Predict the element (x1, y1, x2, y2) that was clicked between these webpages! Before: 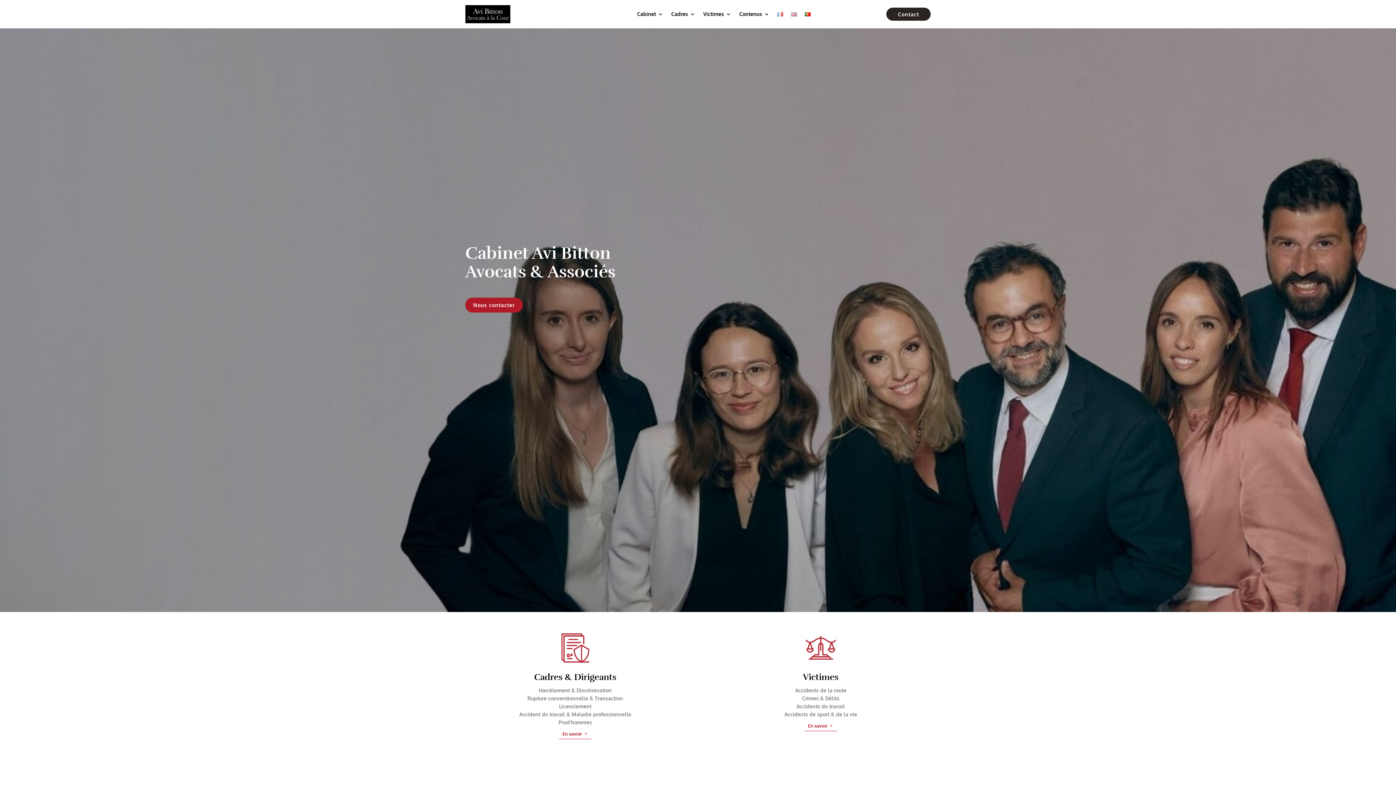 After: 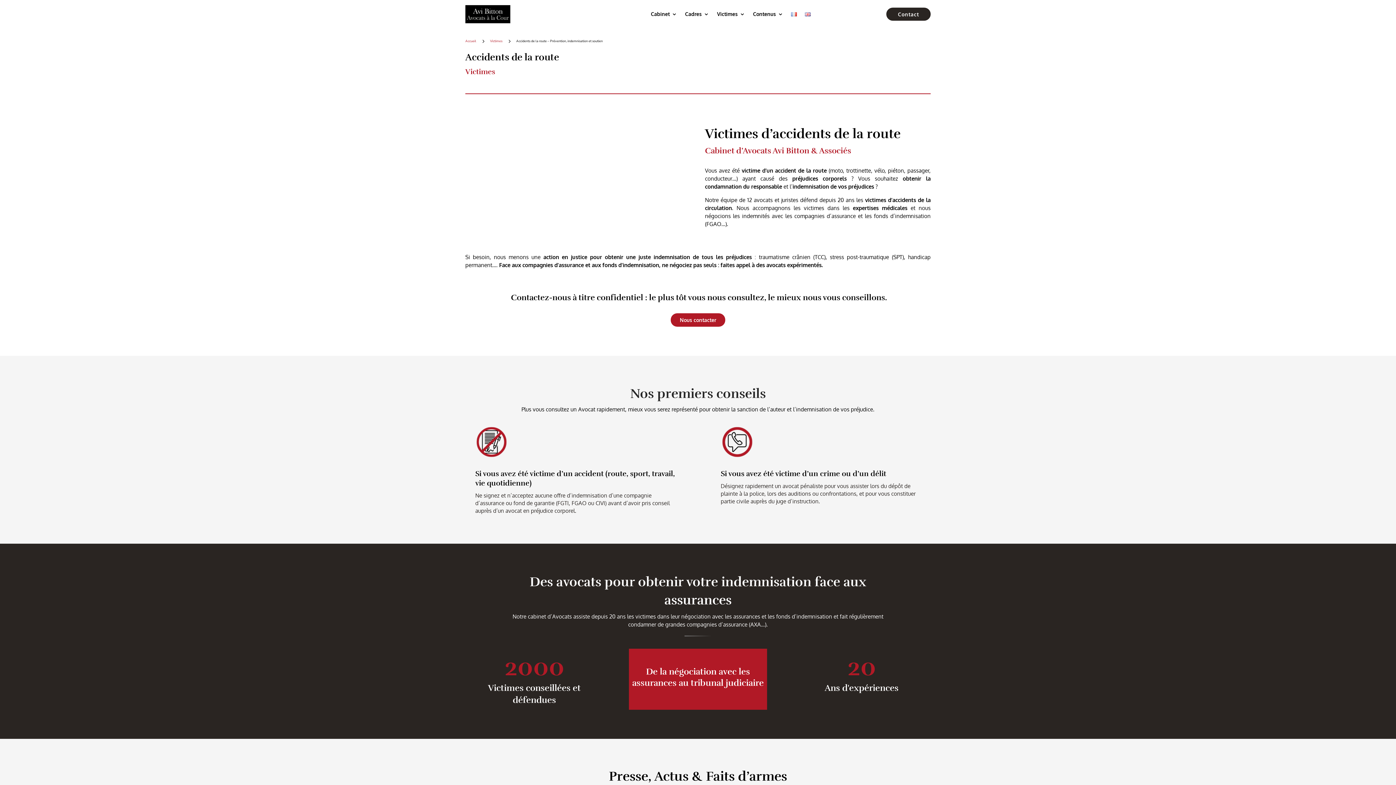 Action: bbox: (795, 687, 846, 693) label: Accidents de la route